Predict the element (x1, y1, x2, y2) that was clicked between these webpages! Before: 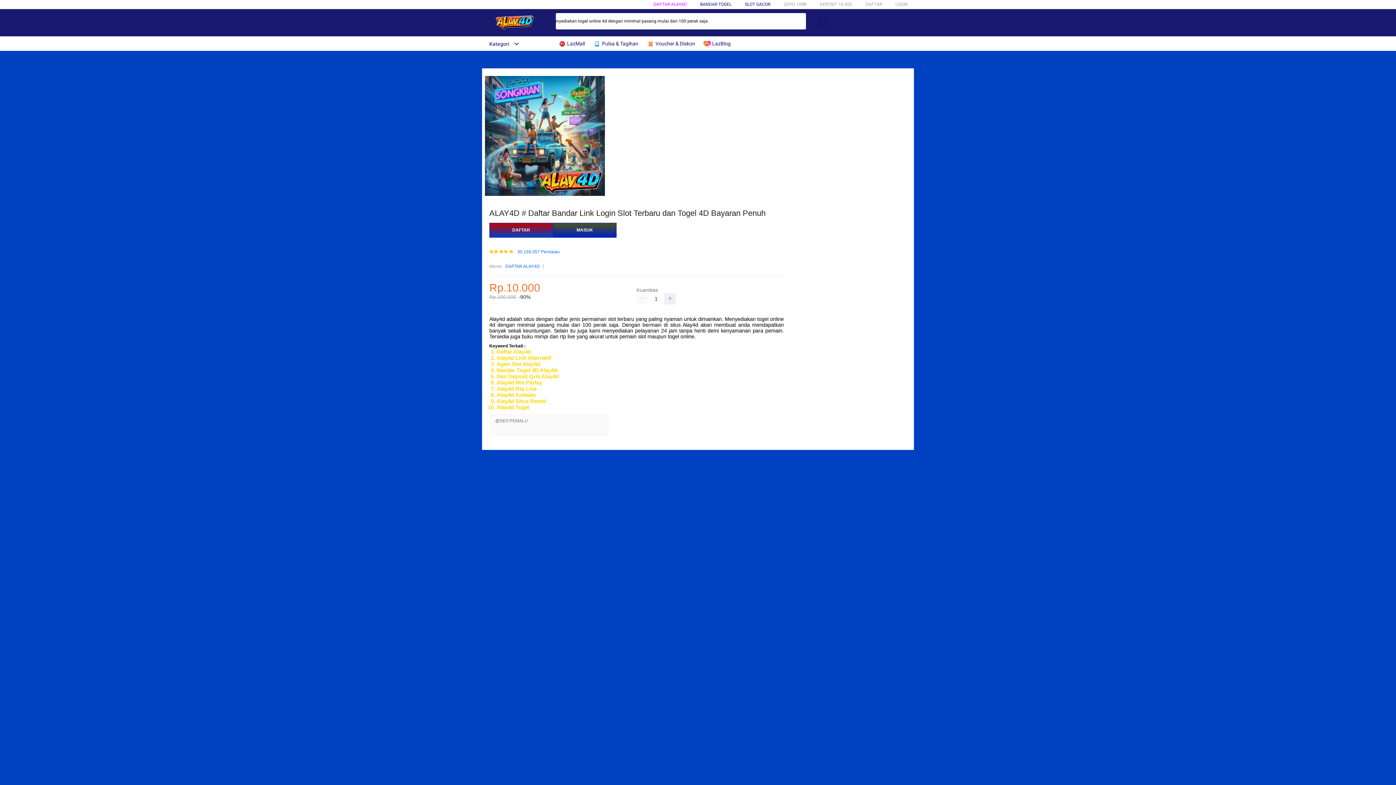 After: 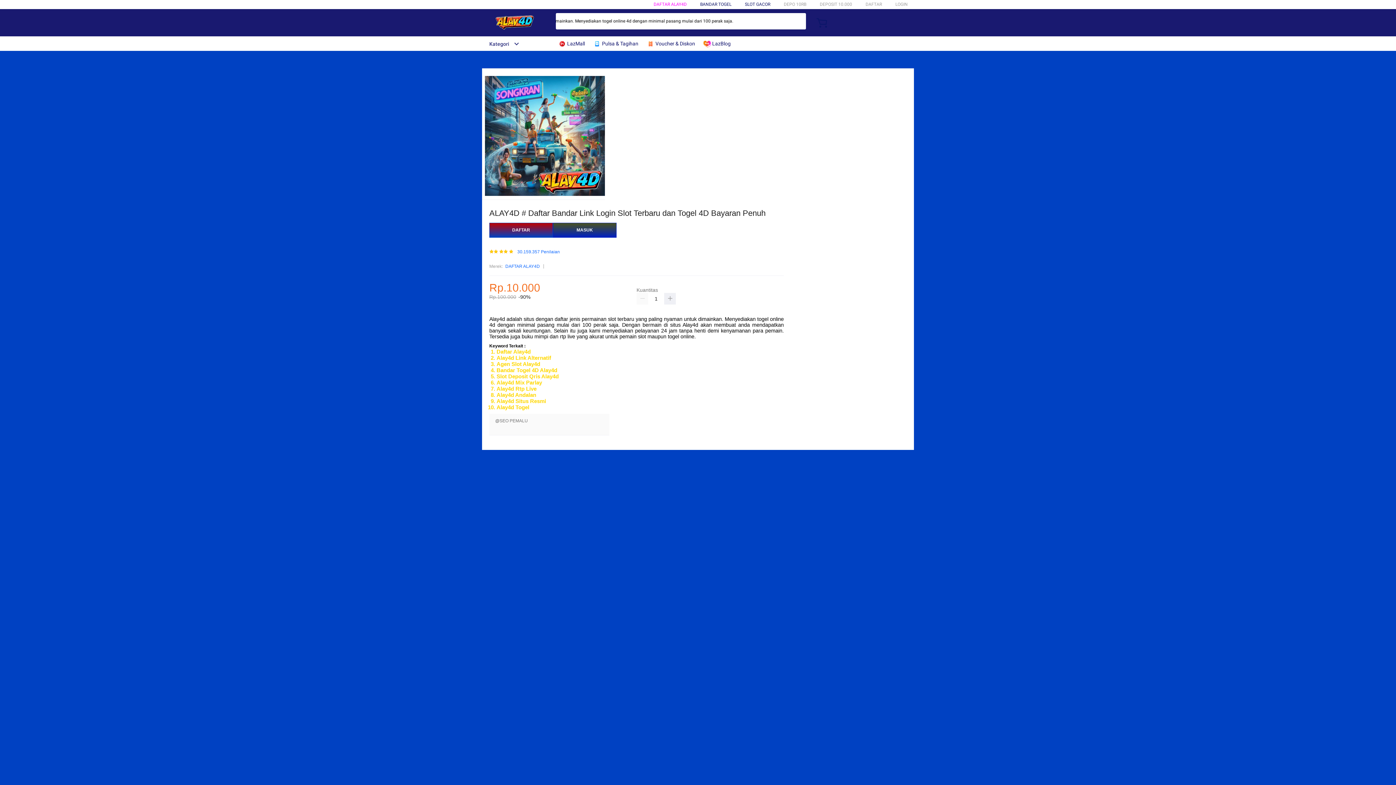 Action: label:  Pulsa & Tagihan bbox: (593, 36, 642, 50)